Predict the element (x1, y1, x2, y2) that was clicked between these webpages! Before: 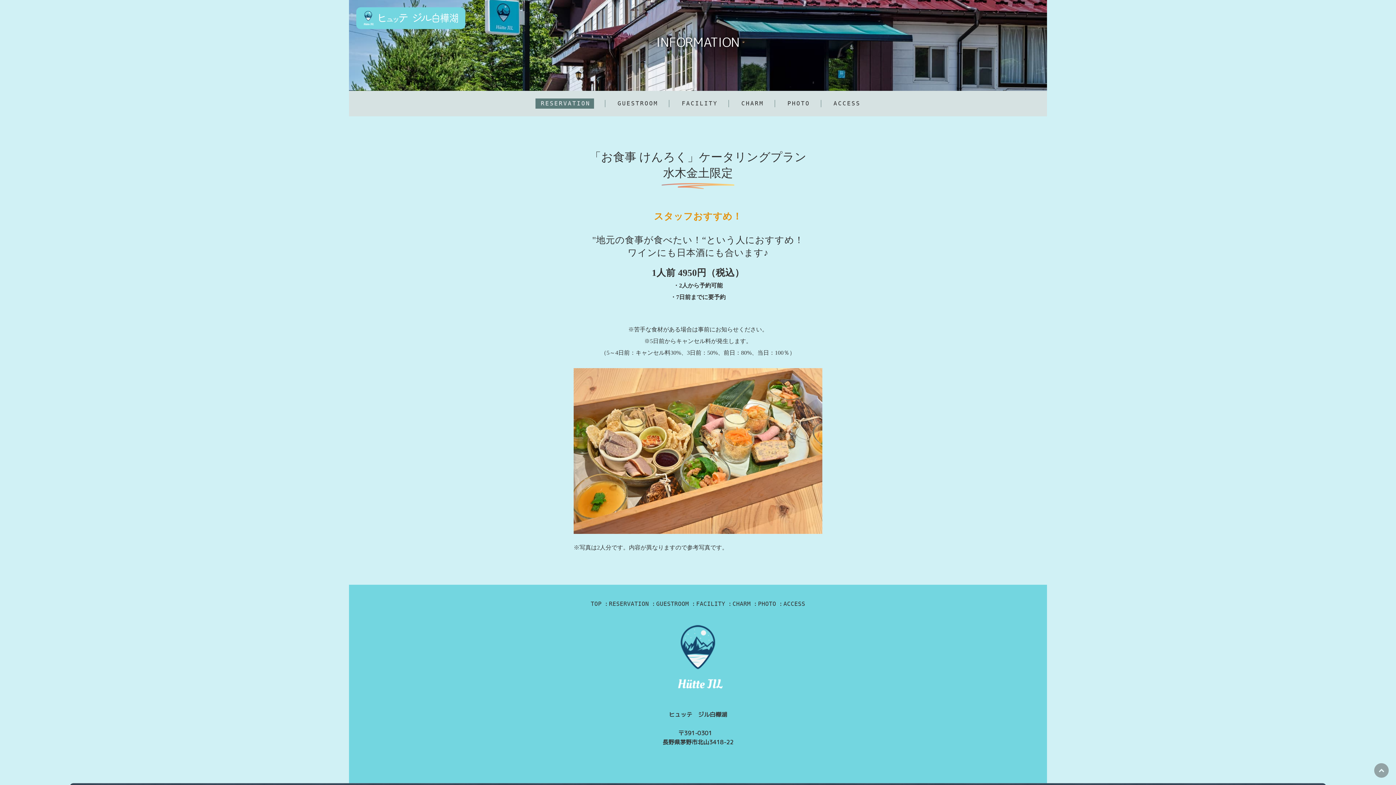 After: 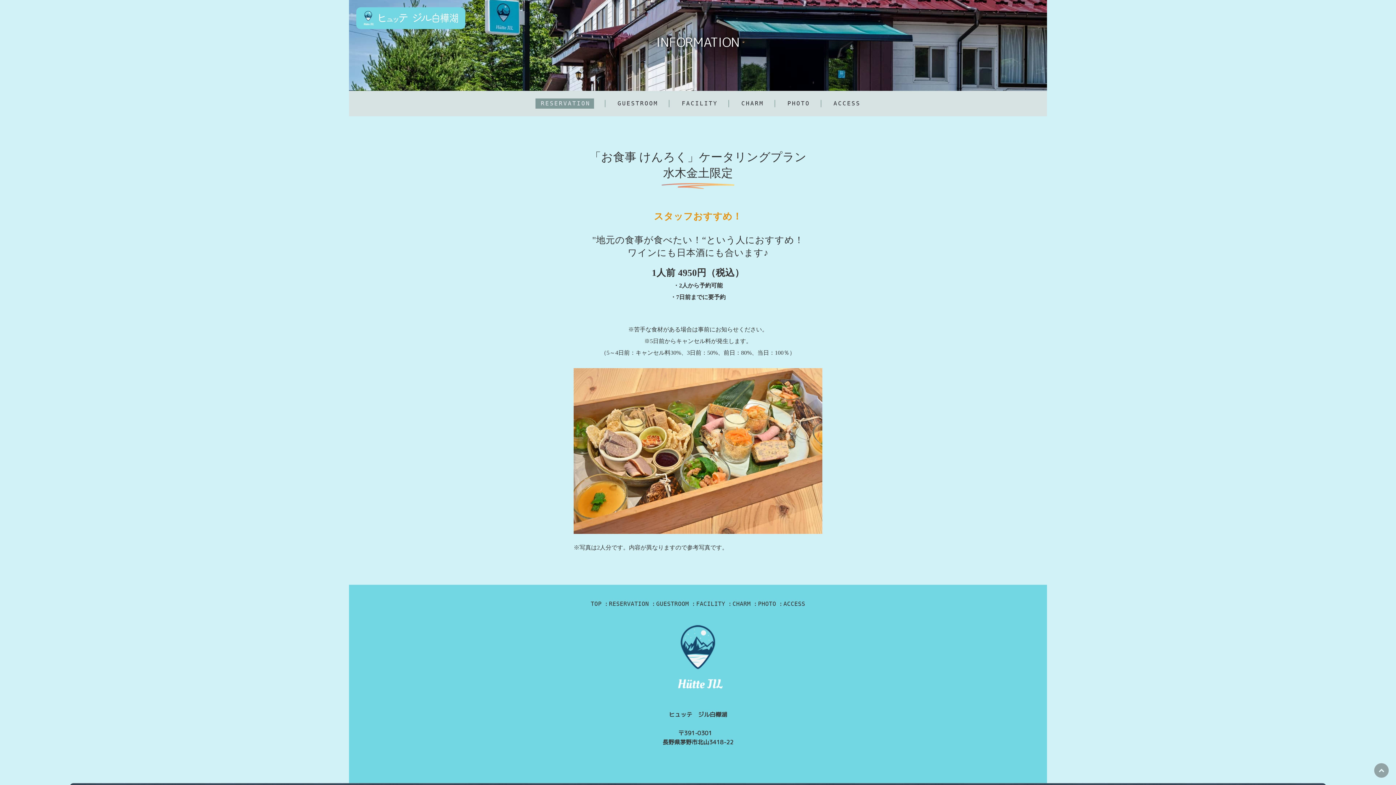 Action: label: RESERVATION bbox: (524, 90, 605, 116)